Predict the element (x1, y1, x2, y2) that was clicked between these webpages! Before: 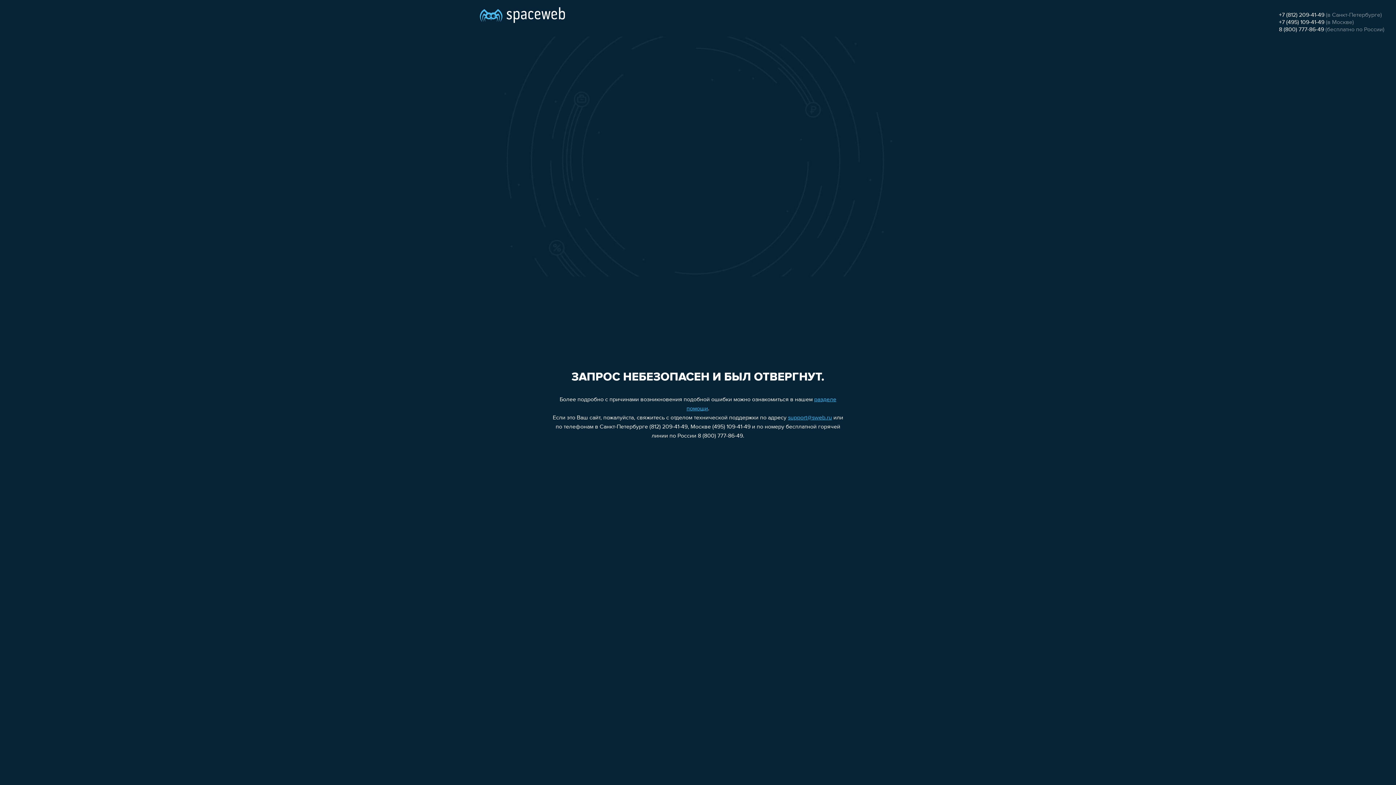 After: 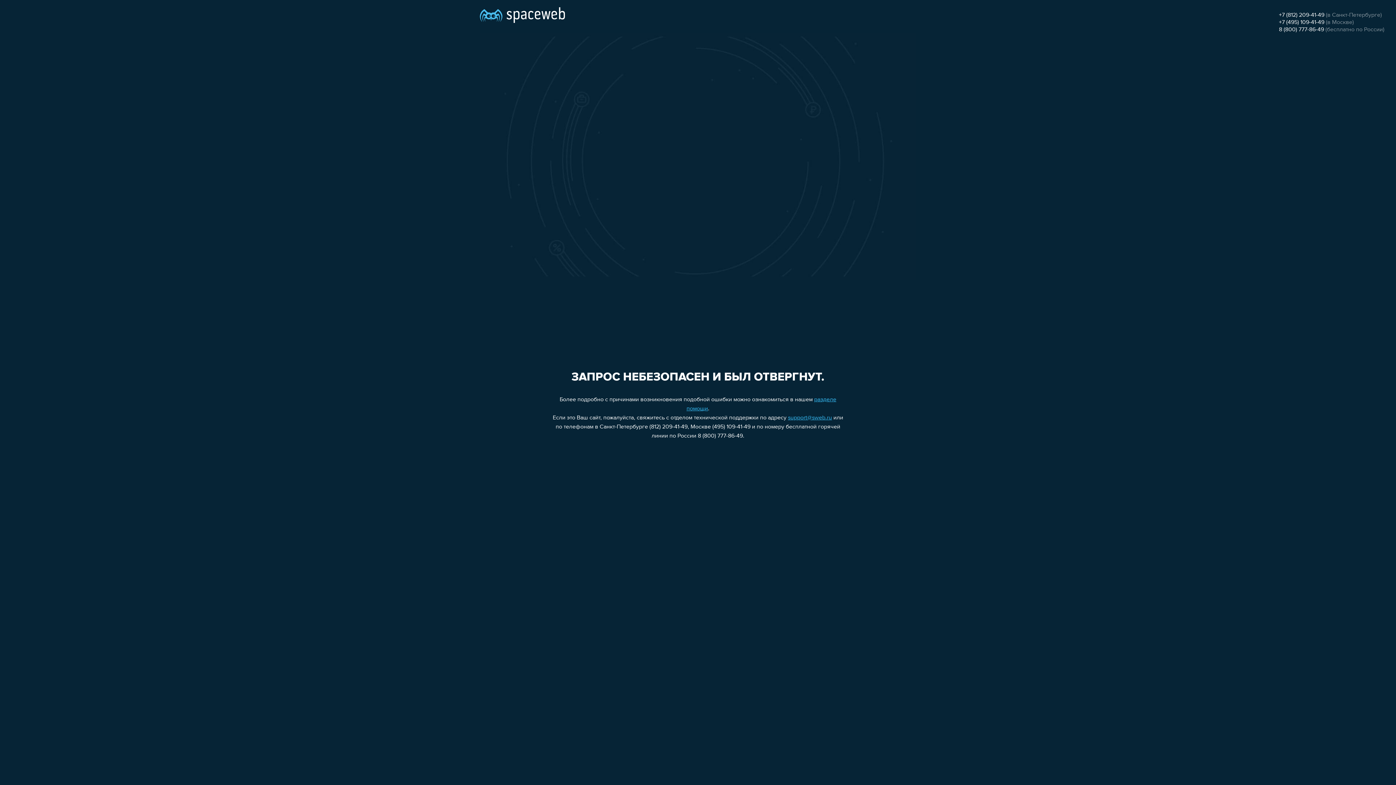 Action: label: 8 (800) 777-86-49 bbox: (1279, 26, 1324, 32)